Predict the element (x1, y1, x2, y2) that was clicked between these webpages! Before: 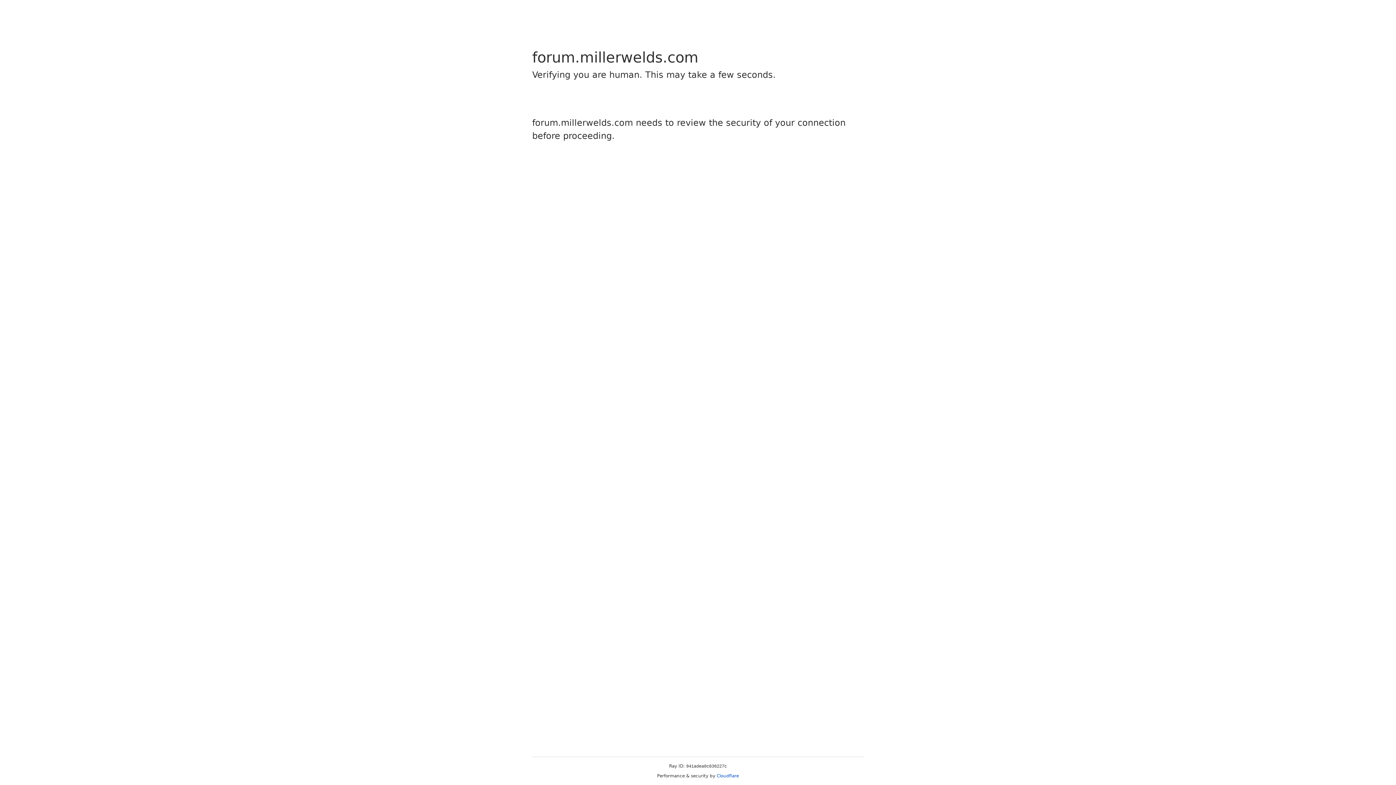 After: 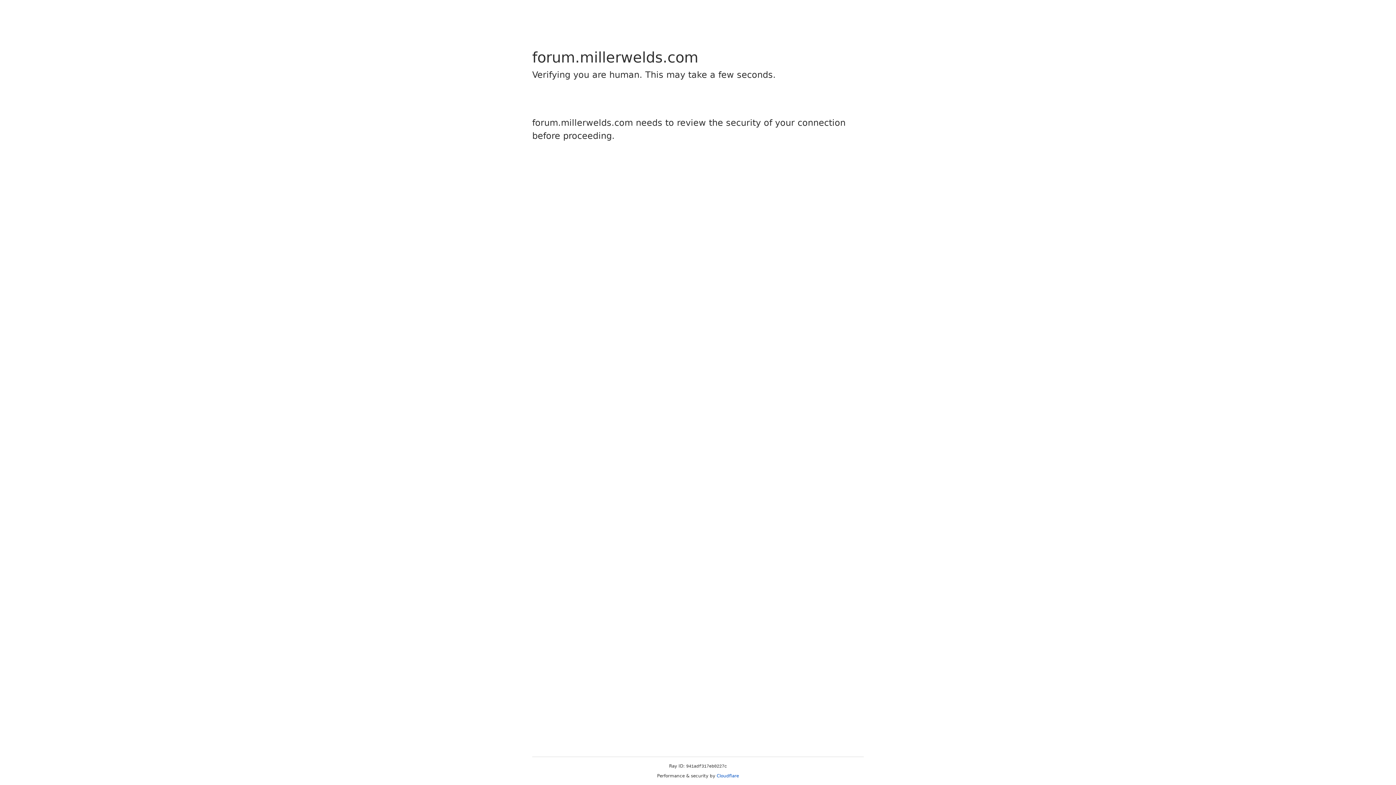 Action: label: Cloudflare bbox: (716, 773, 739, 778)